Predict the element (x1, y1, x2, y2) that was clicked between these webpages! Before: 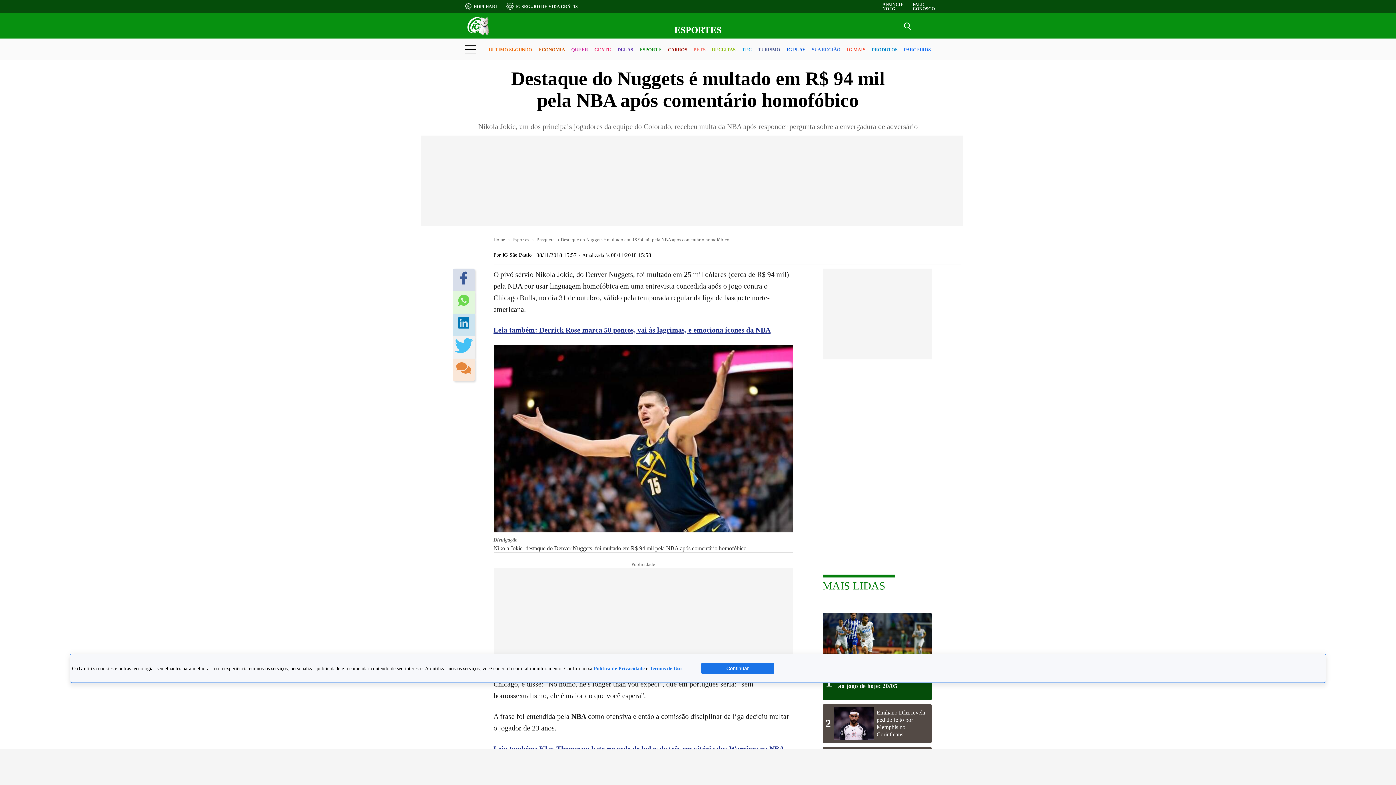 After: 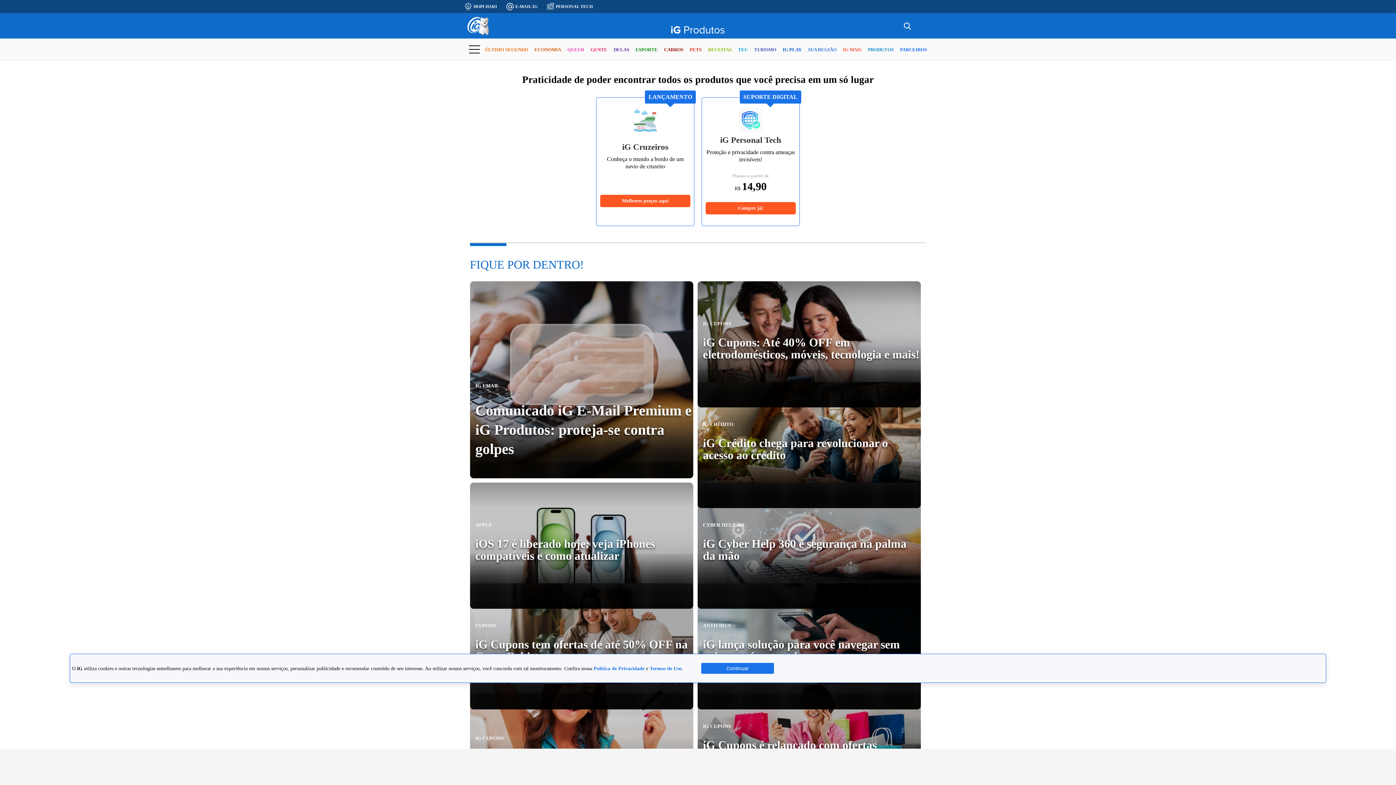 Action: bbox: (871, 40, 897, 59) label: PRODUTOS